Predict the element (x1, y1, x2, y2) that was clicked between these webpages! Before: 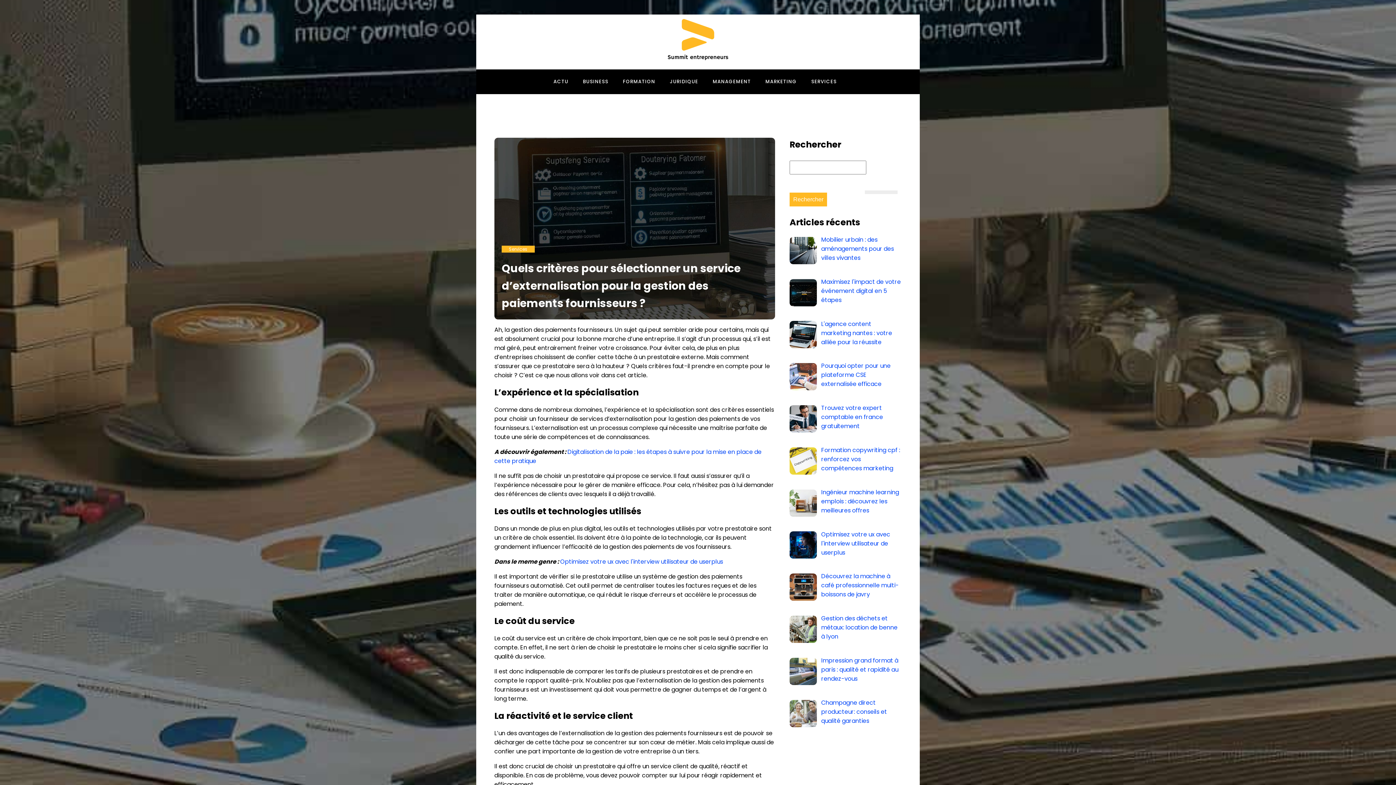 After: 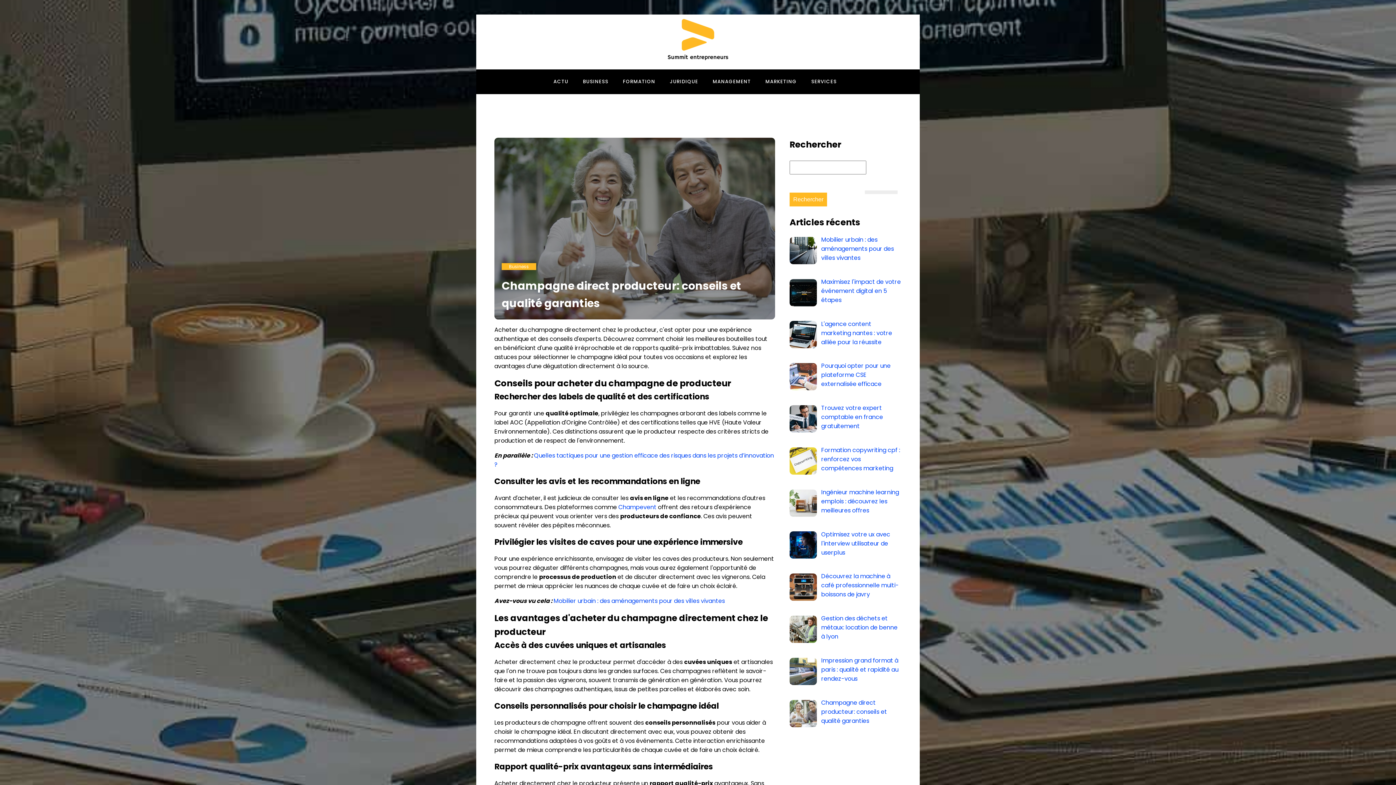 Action: bbox: (821, 698, 887, 725) label: Champagne direct producteur: conseils et qualité garanties